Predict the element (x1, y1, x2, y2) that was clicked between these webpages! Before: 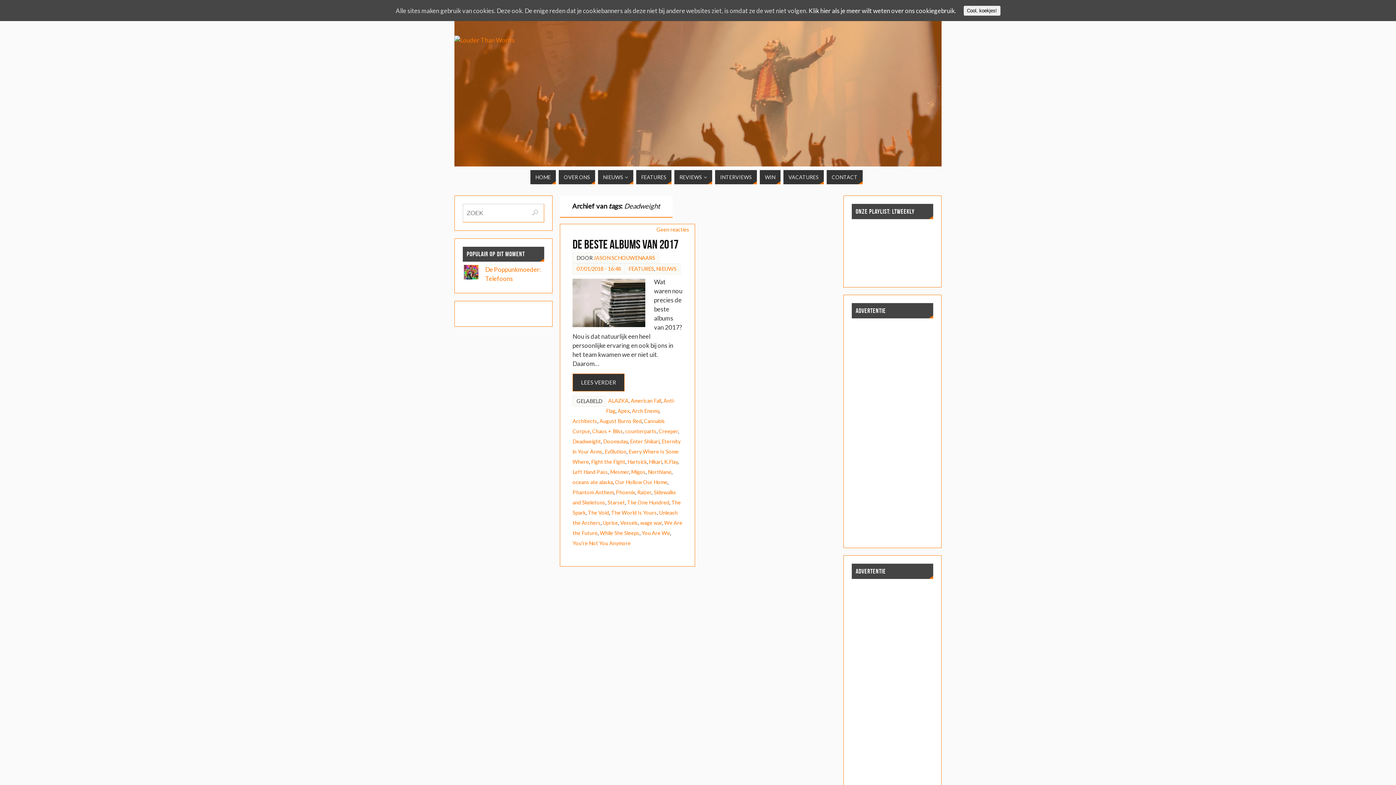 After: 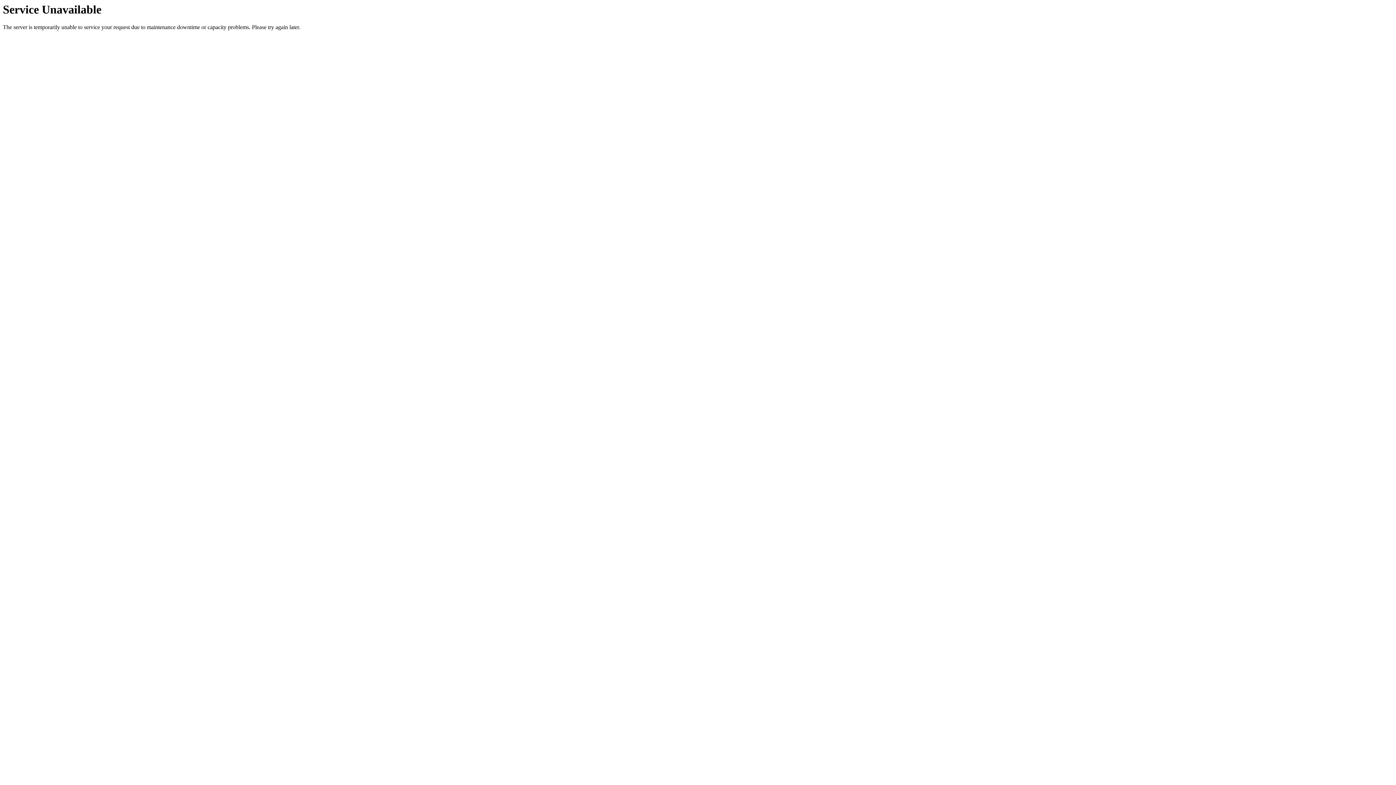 Action: label: Hikari bbox: (649, 459, 662, 465)